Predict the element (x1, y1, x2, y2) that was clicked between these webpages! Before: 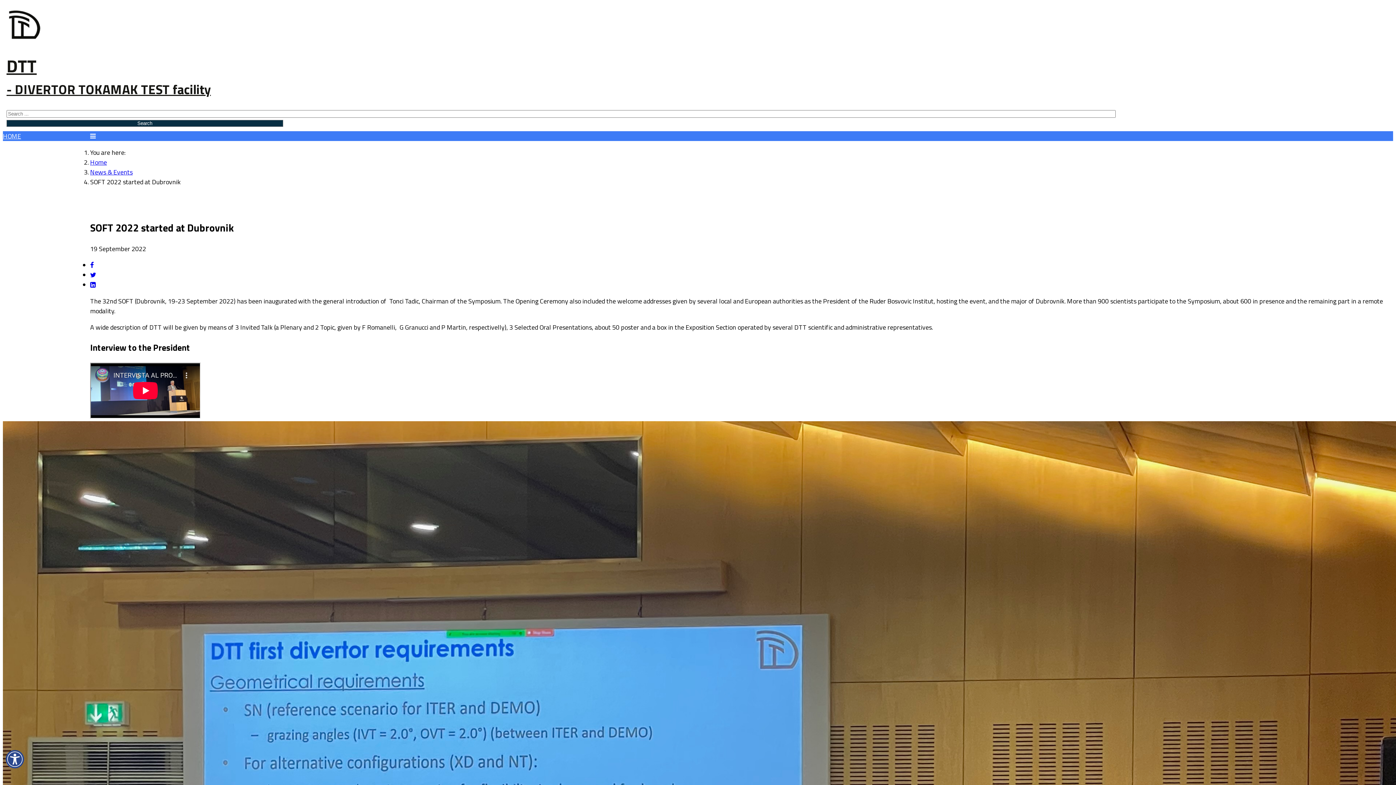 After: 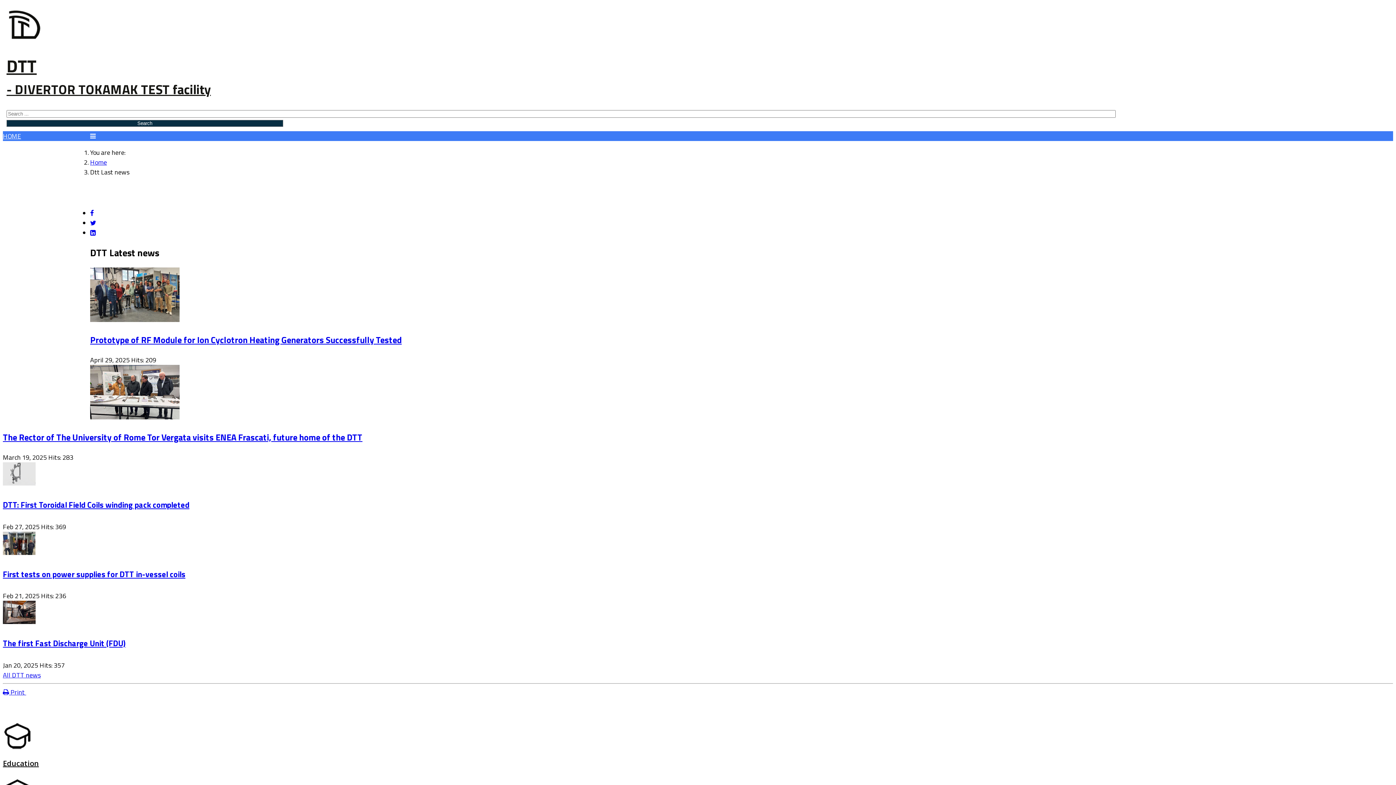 Action: label: vai alla sezione - DTT latest news bbox: (17, 258, 64, 268)